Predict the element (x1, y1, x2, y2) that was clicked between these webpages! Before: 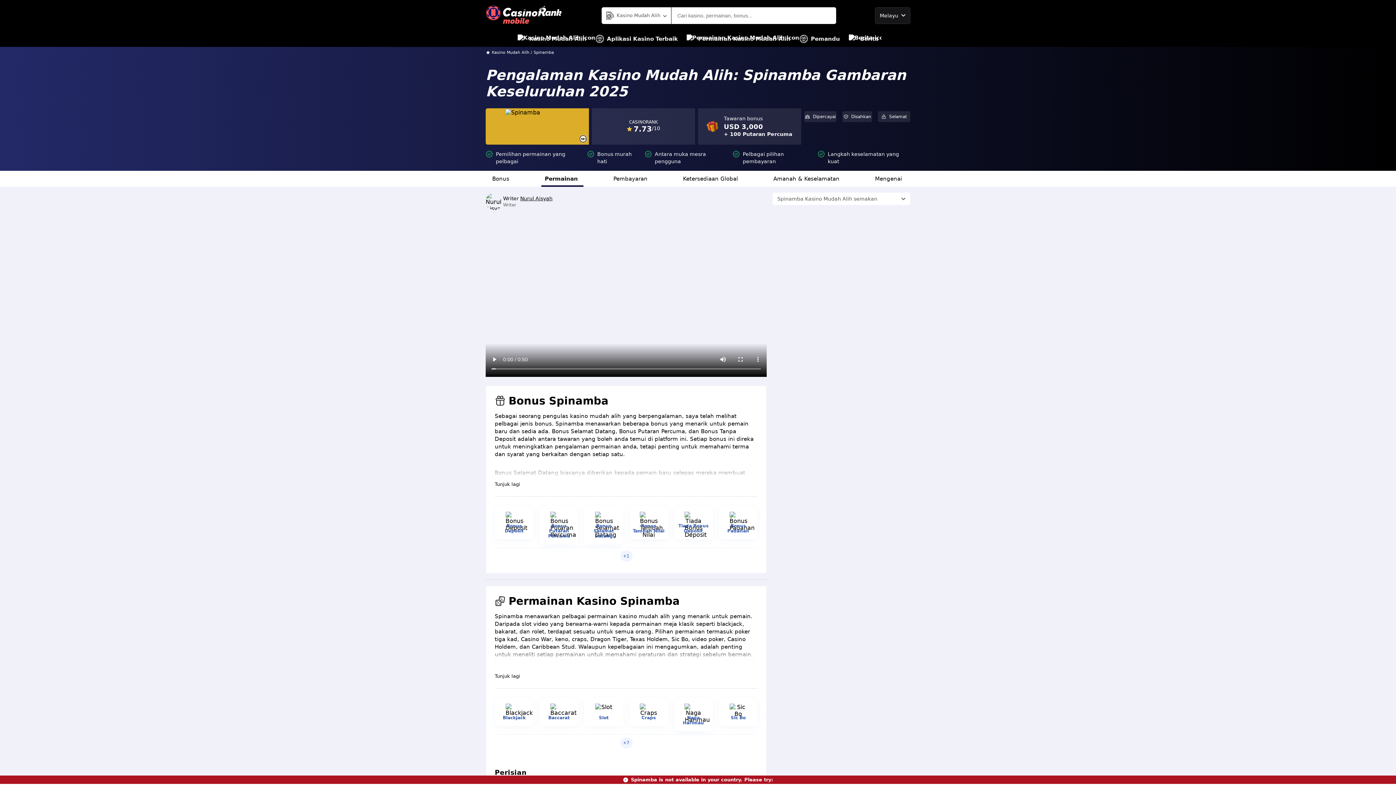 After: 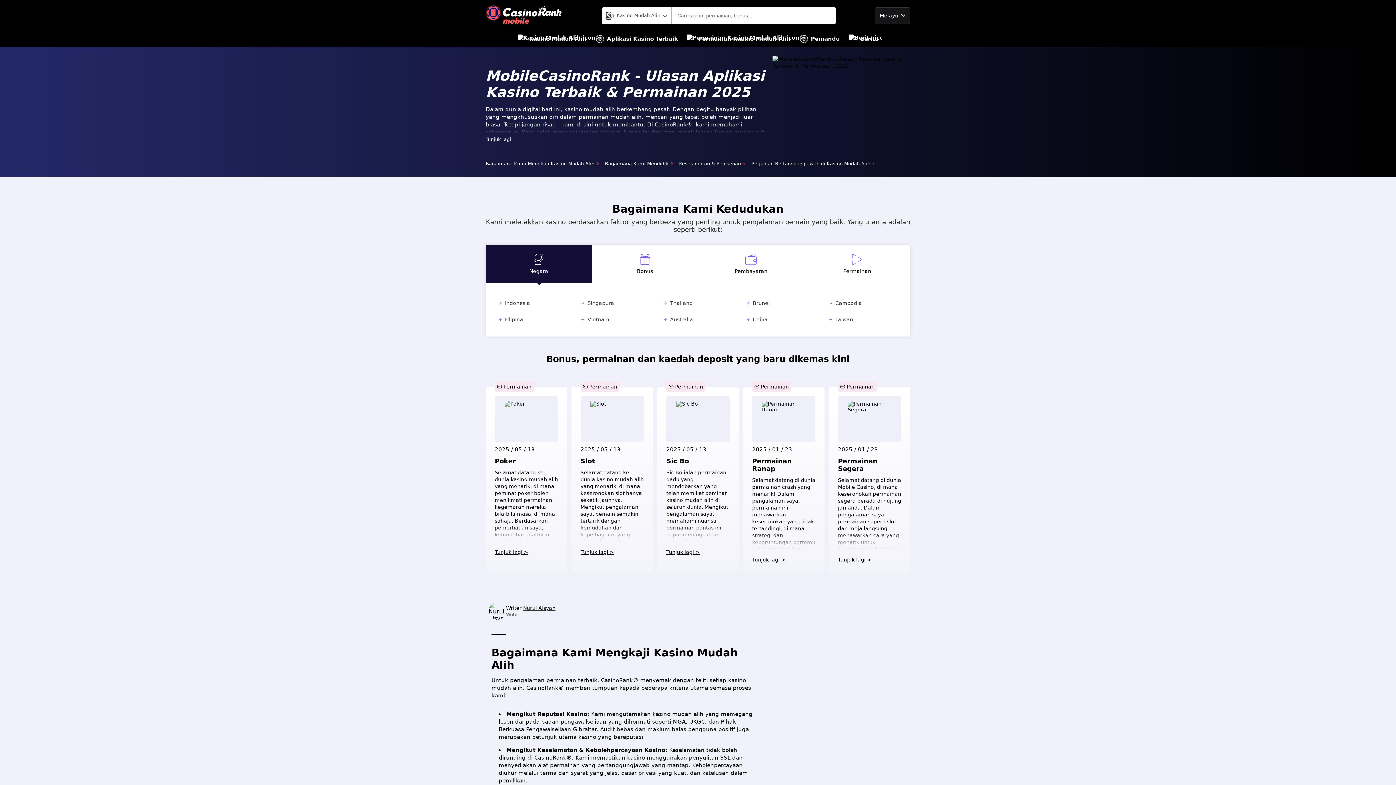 Action: label: Kasino Mudah Alih bbox: (492, 50, 529, 54)